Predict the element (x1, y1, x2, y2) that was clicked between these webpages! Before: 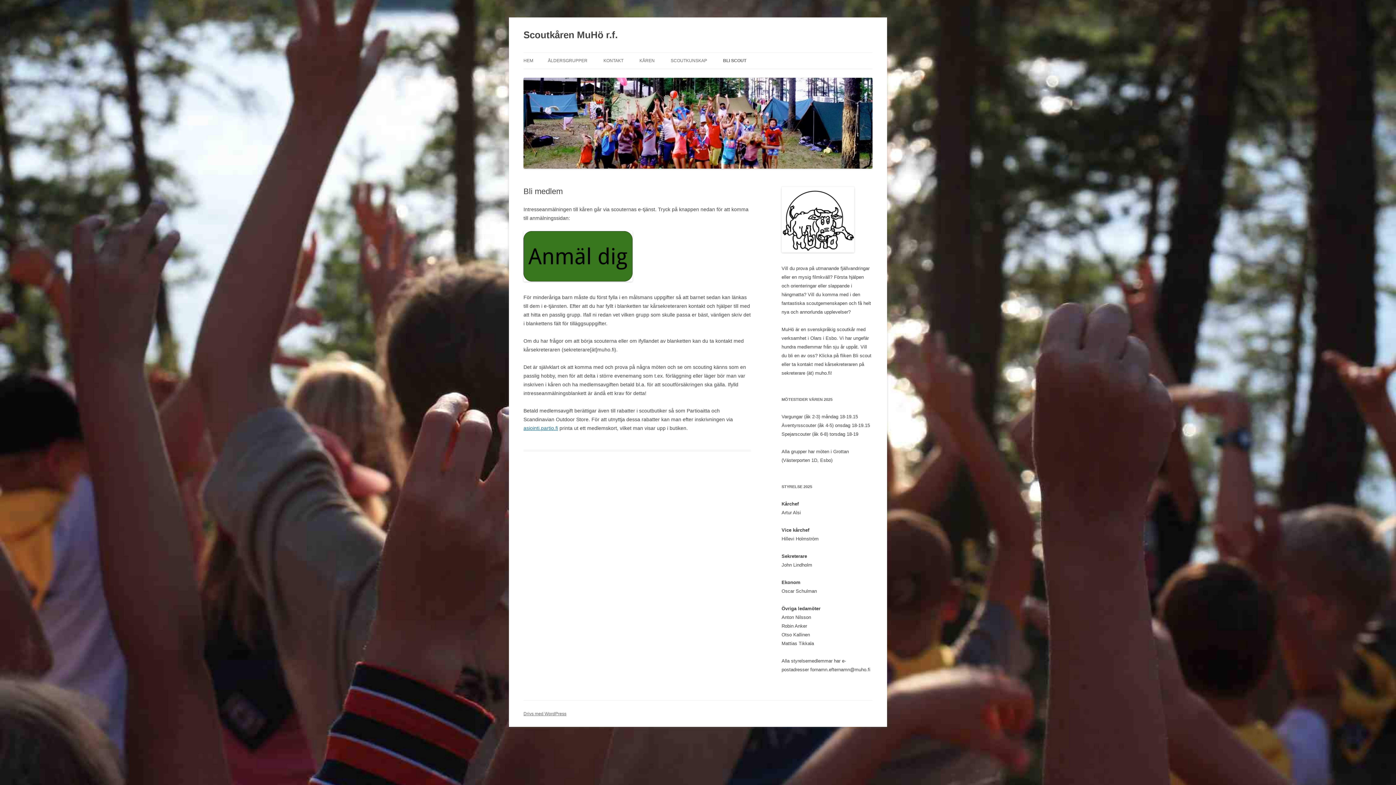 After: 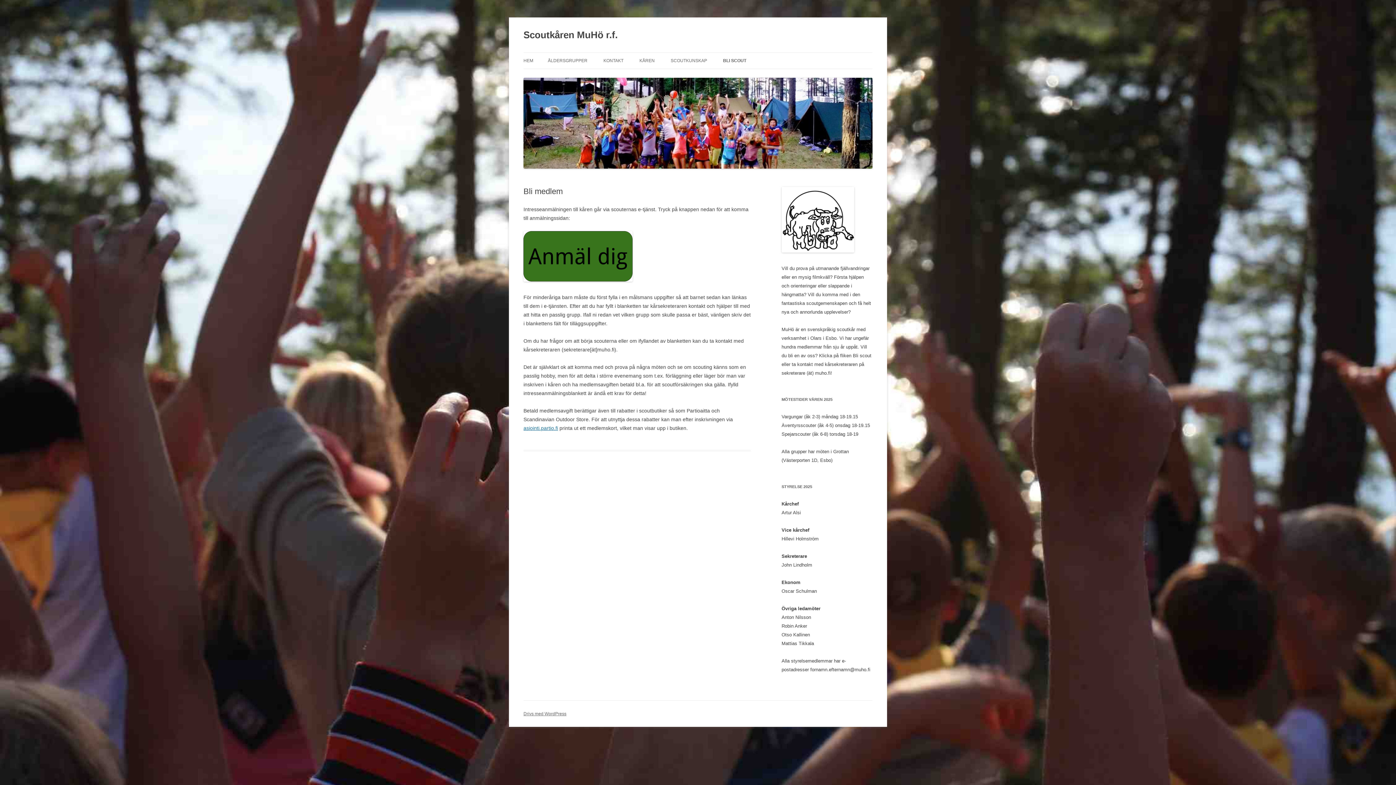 Action: bbox: (723, 52, 746, 68) label: BLI SCOUT